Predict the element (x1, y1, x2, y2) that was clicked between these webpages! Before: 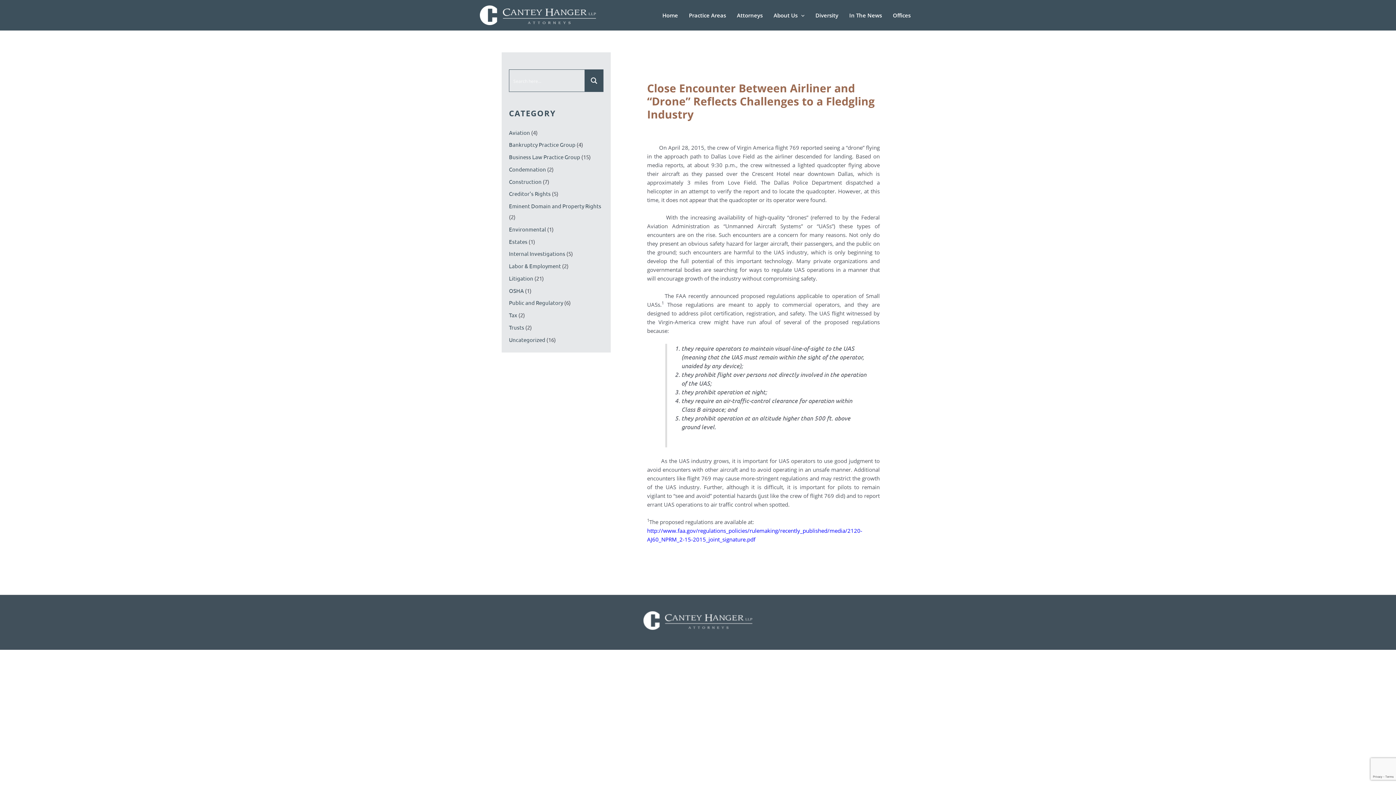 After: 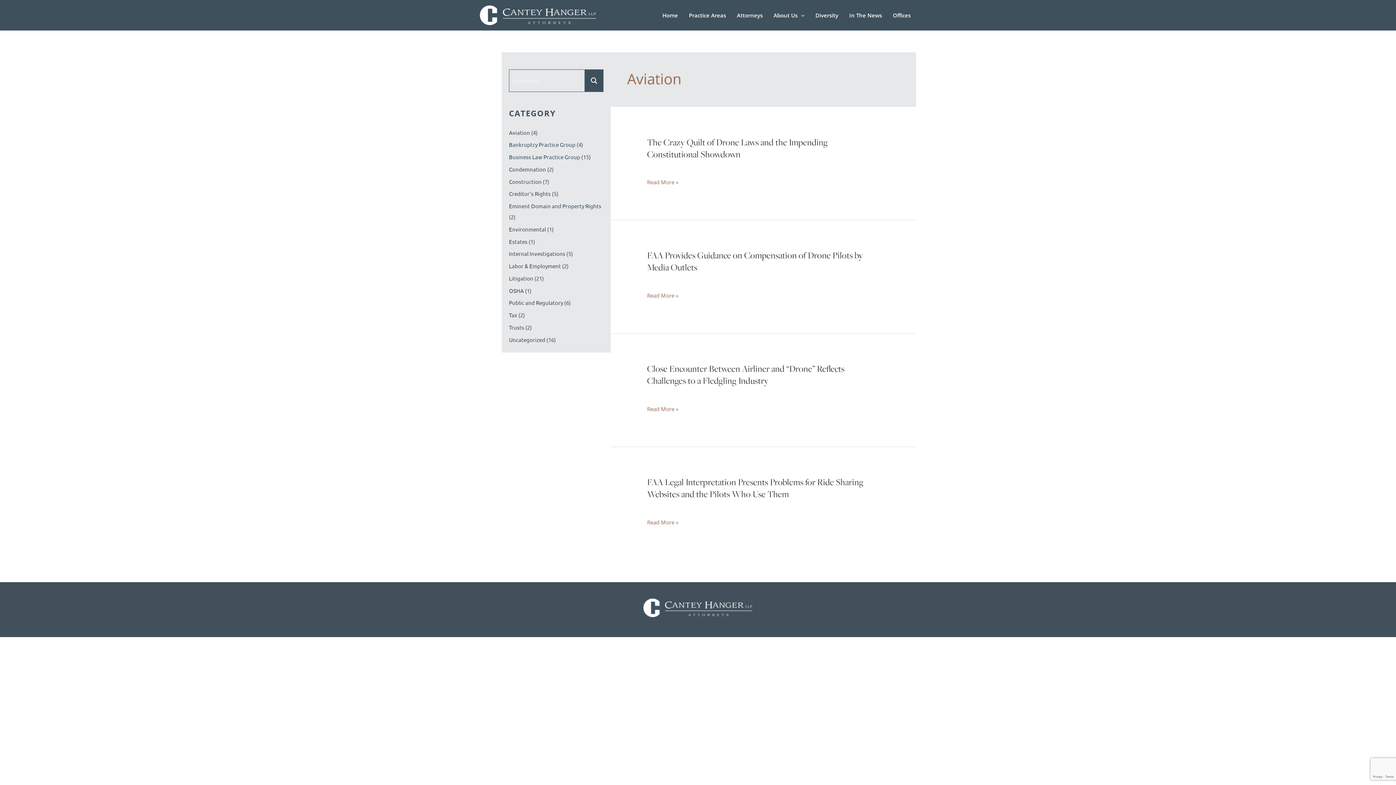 Action: bbox: (509, 128, 530, 135) label: Aviation